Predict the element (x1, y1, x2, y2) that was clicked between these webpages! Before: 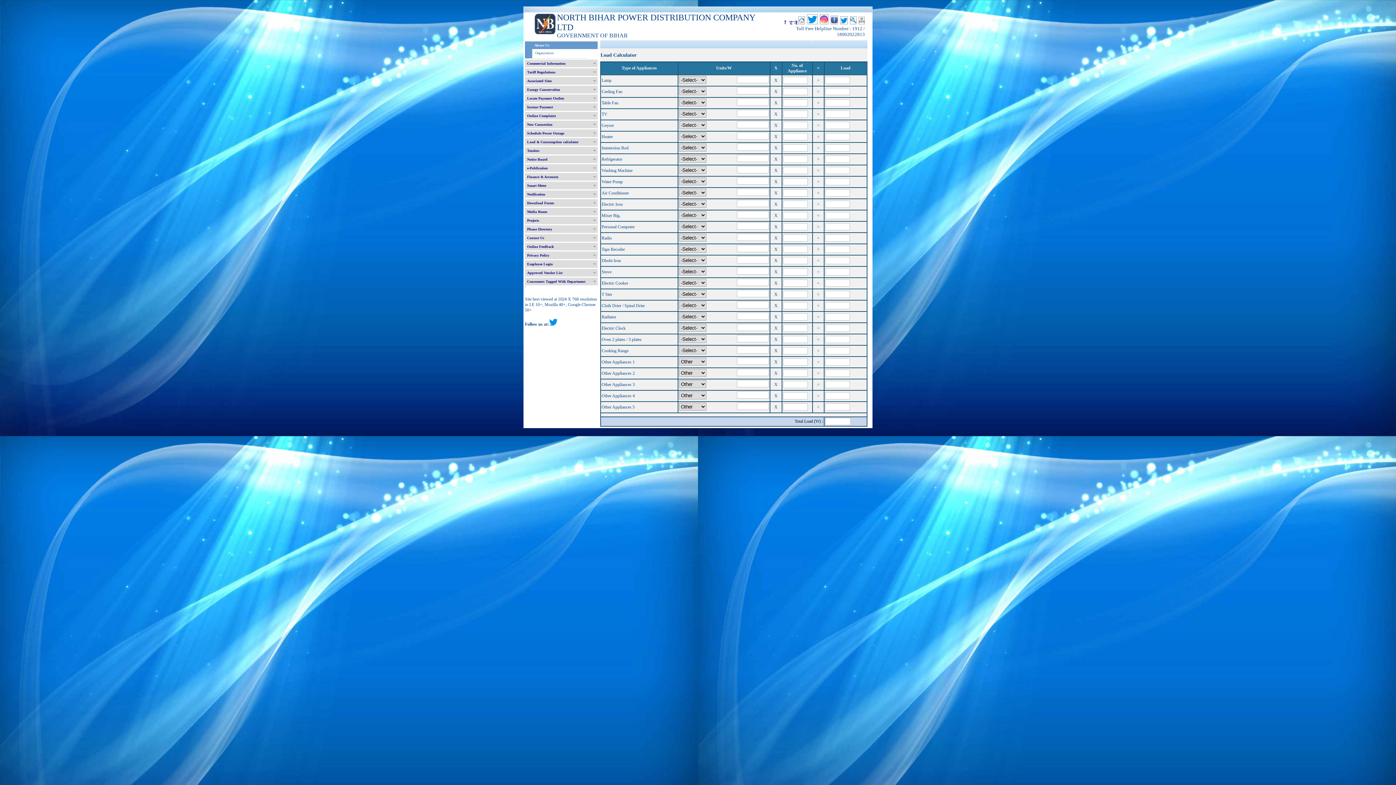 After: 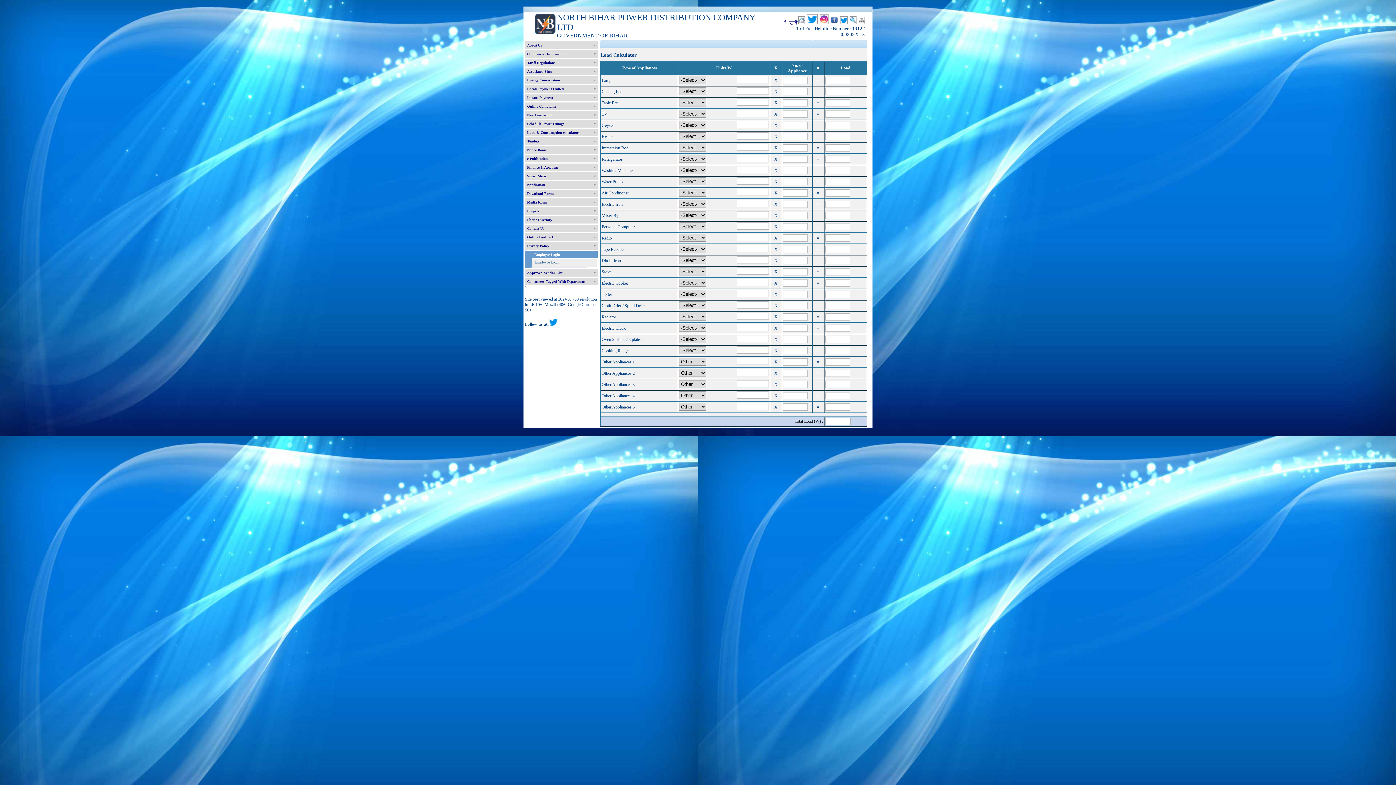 Action: label: Employee Login bbox: (525, 260, 597, 268)